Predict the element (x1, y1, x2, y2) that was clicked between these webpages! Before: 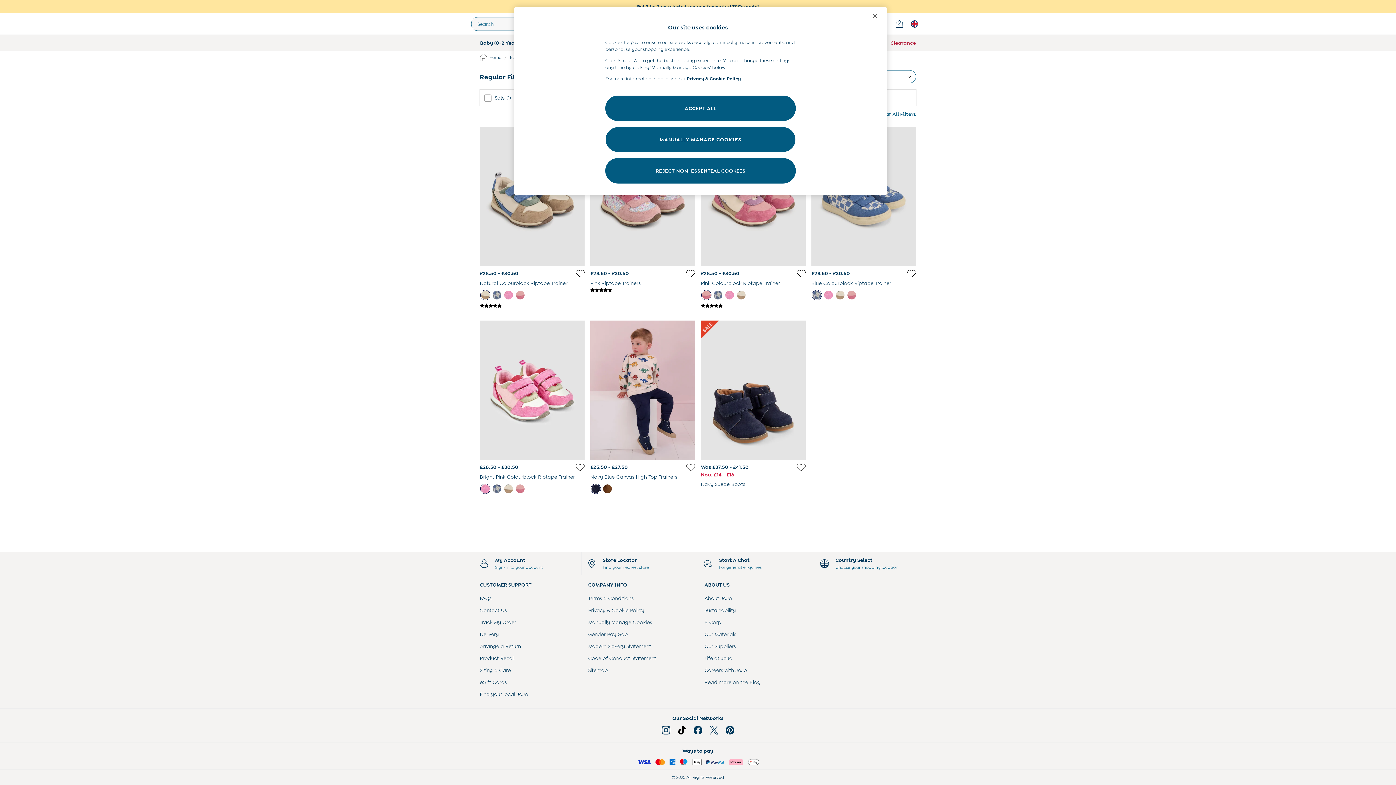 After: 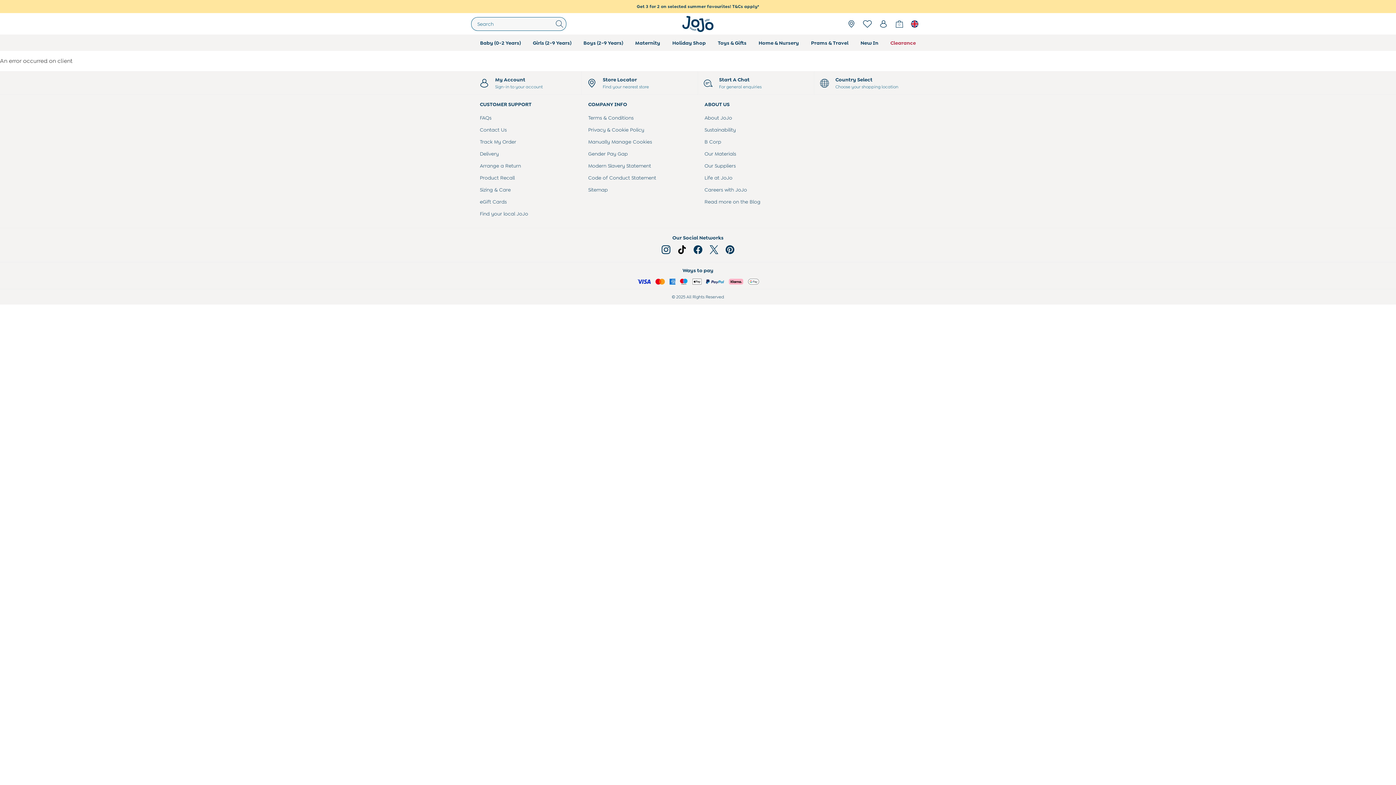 Action: bbox: (480, 126, 584, 266)